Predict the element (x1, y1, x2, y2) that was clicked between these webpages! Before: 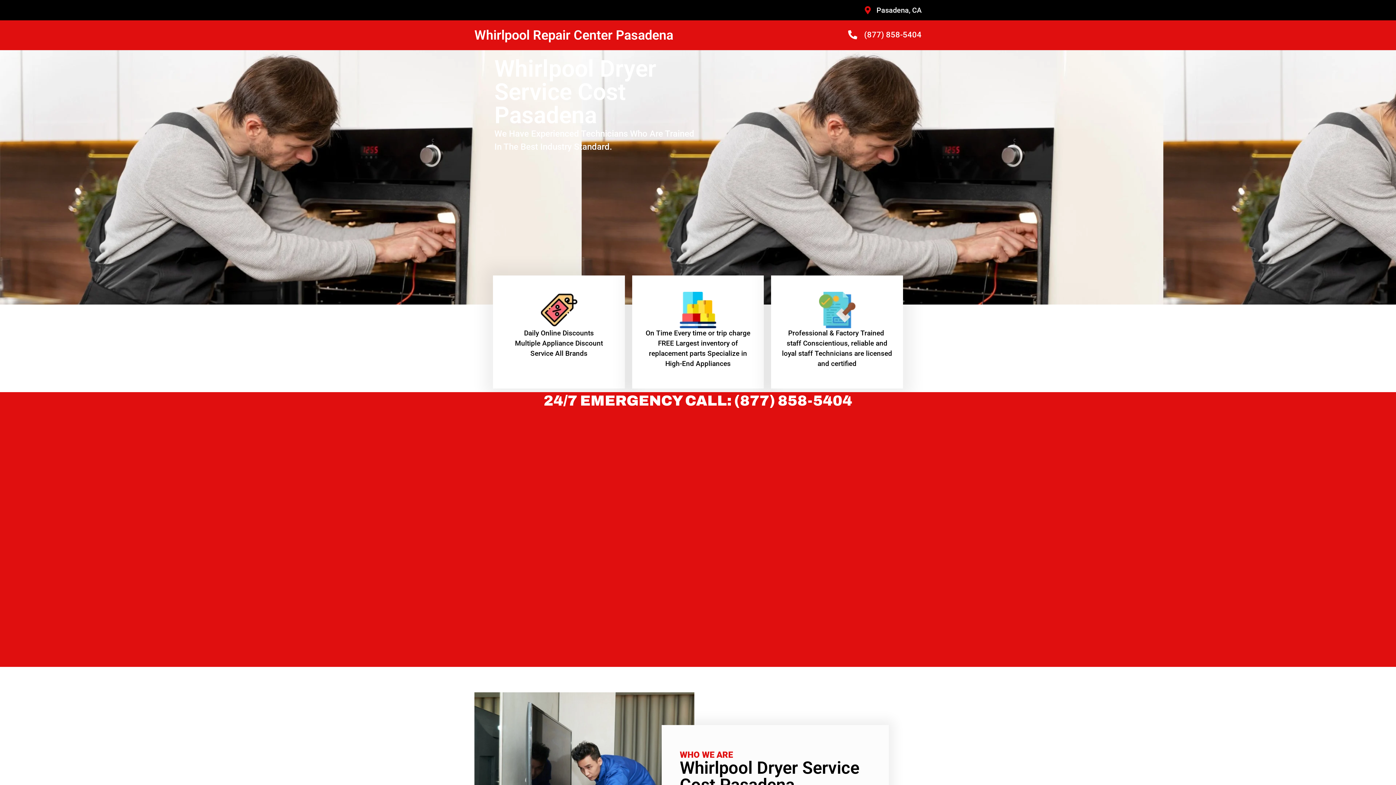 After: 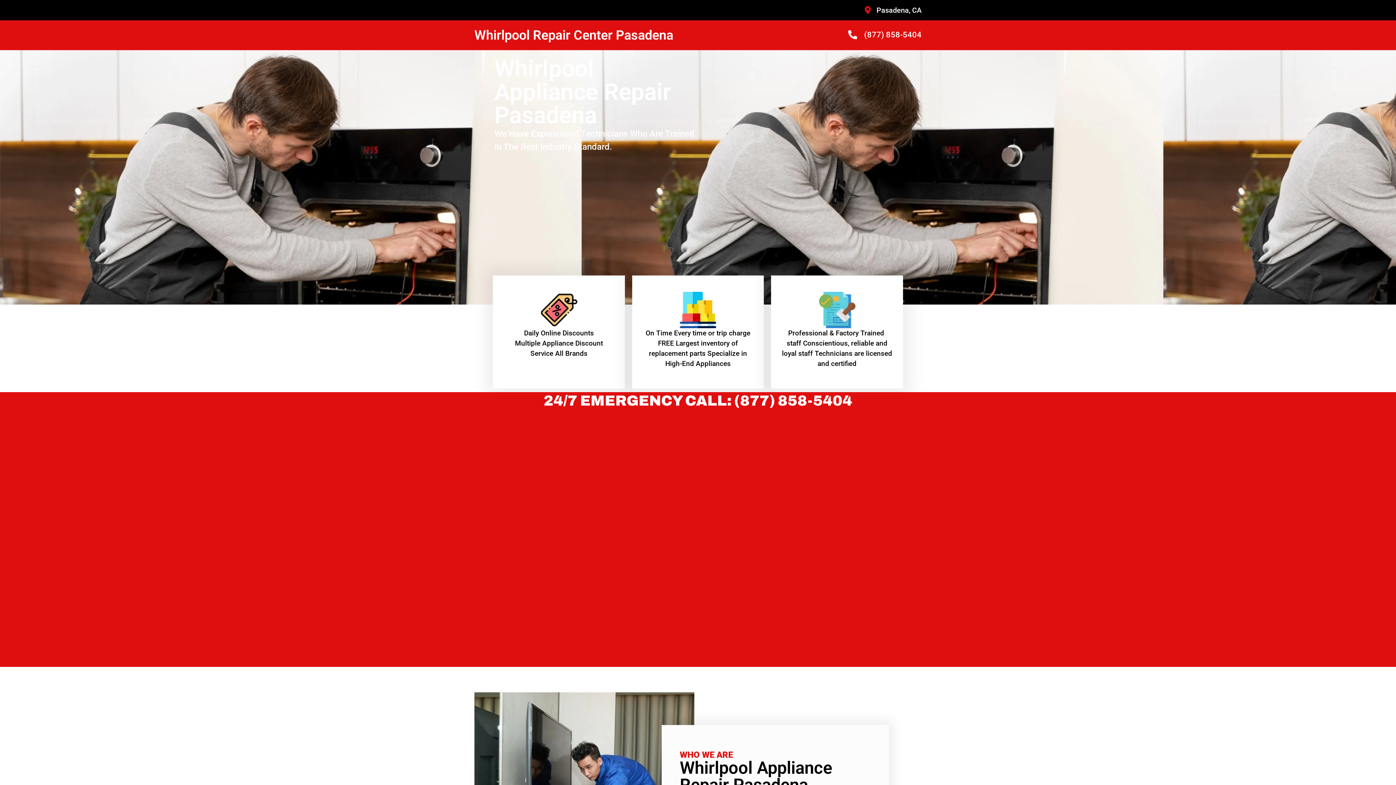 Action: label: Whirlpool Repair Center Pasadena bbox: (474, 27, 673, 42)